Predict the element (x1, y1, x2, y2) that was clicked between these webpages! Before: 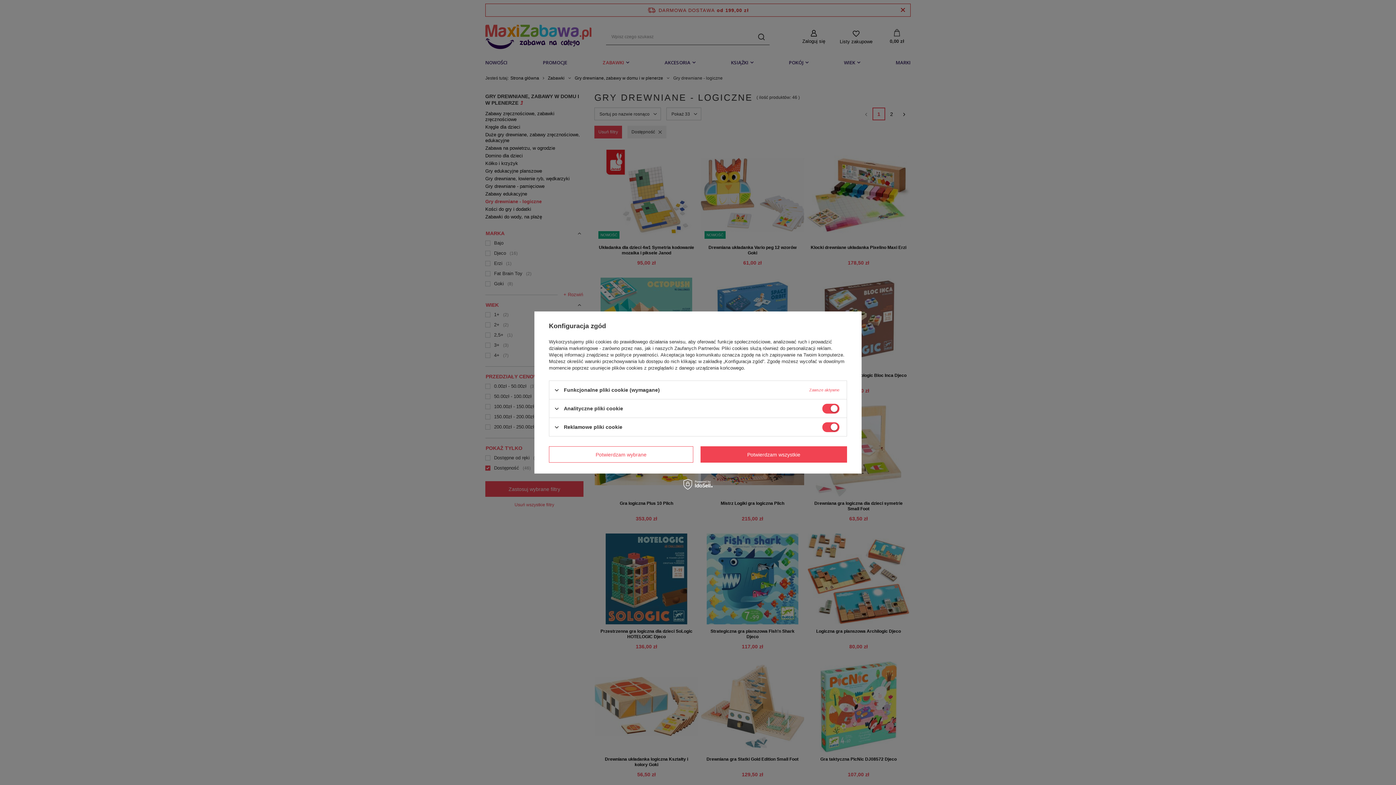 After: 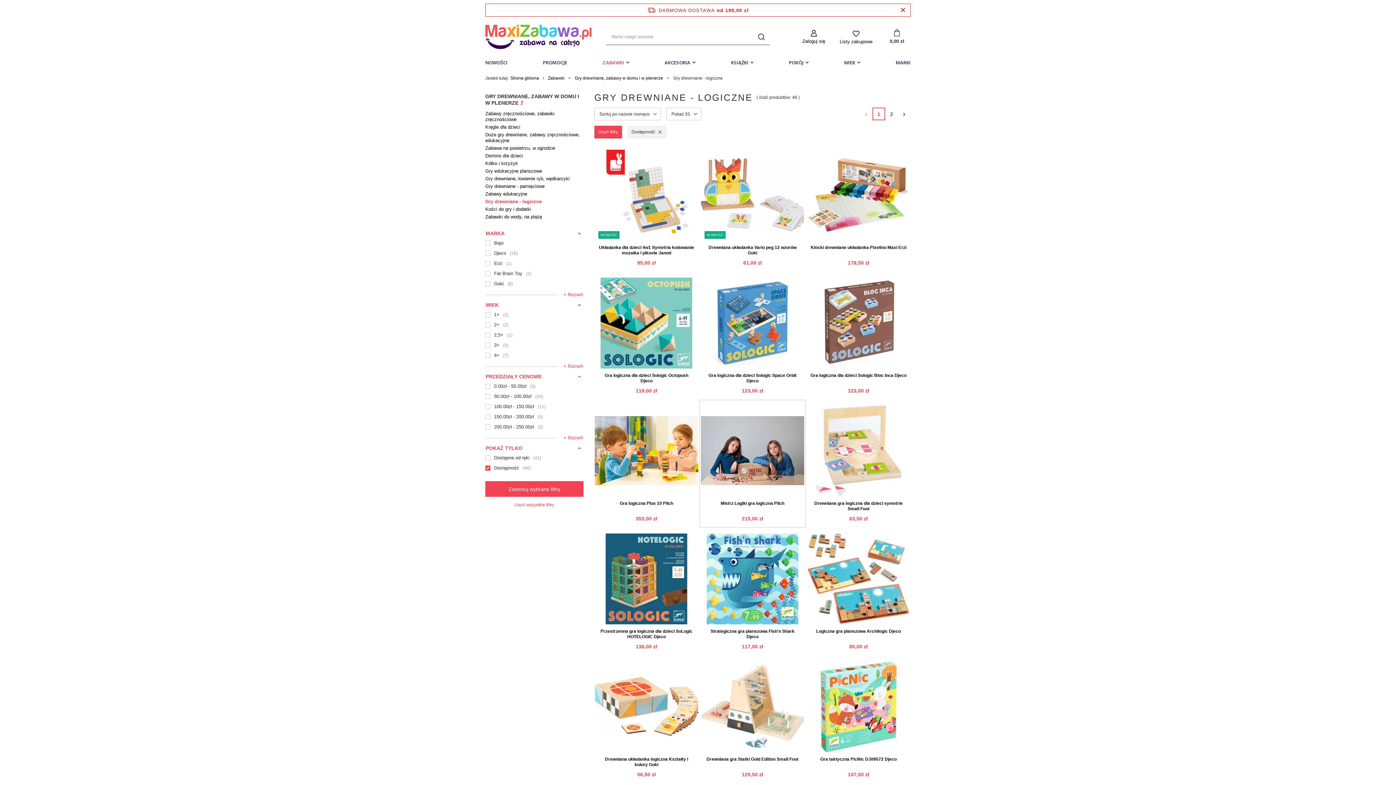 Action: label: Potwierdzam wszystkie bbox: (700, 446, 847, 462)